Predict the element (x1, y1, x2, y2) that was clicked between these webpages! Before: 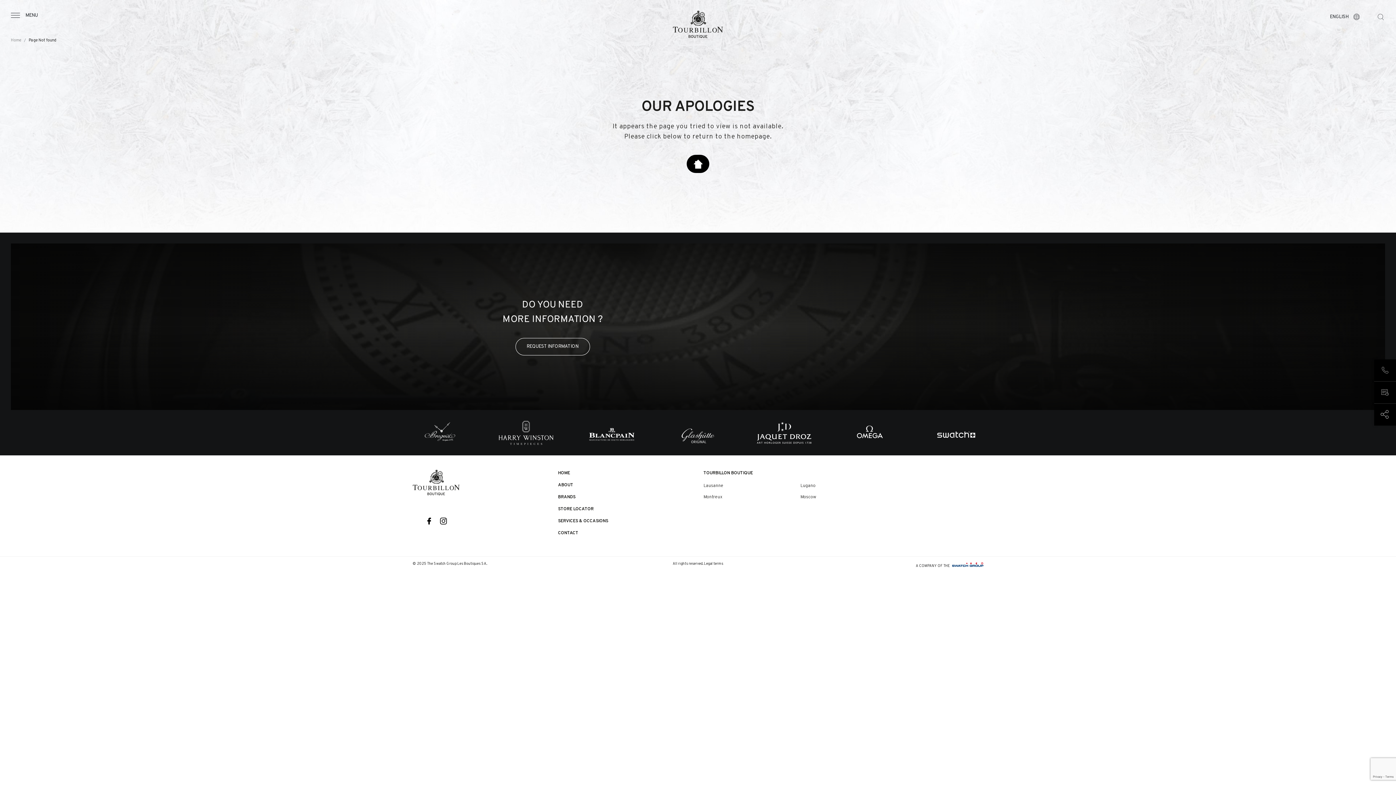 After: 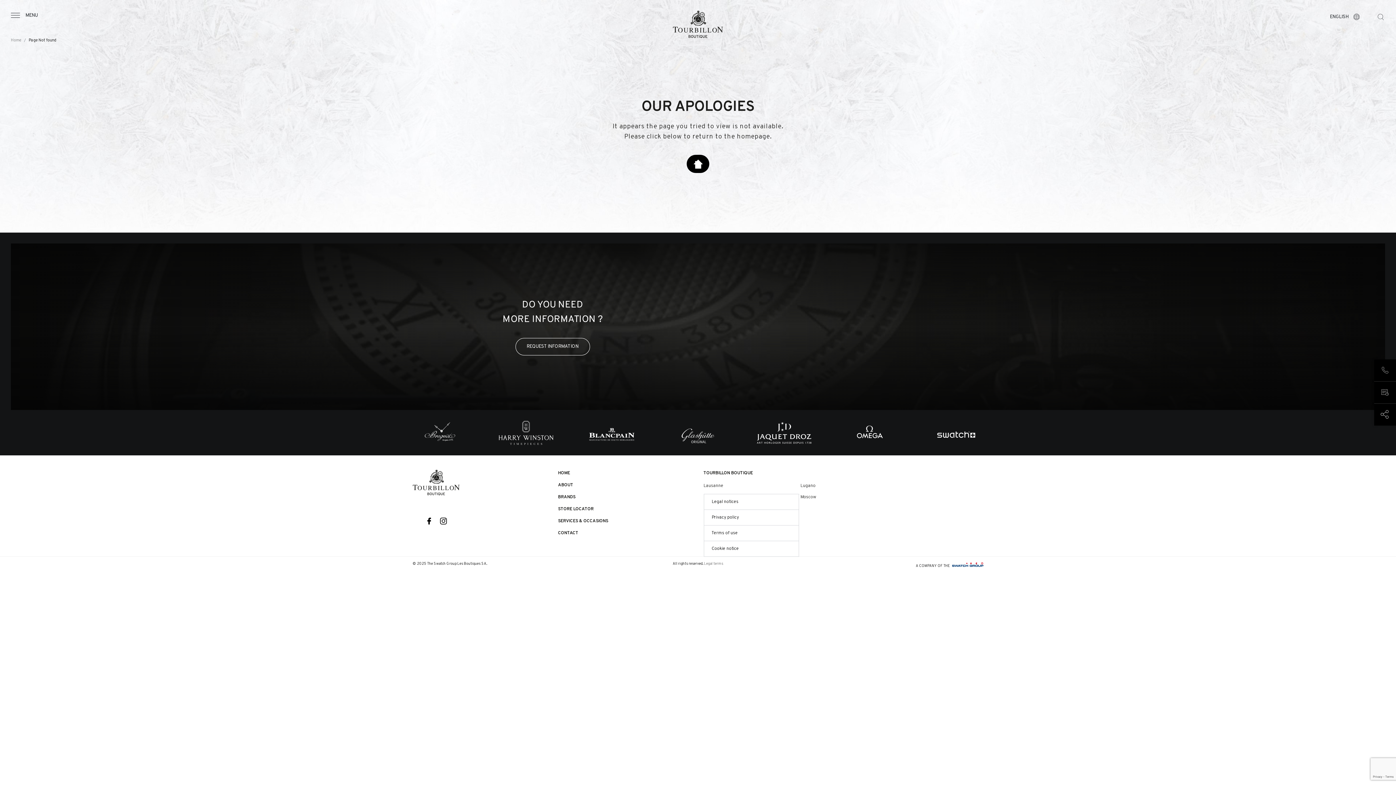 Action: bbox: (704, 562, 723, 566) label: Legal terms